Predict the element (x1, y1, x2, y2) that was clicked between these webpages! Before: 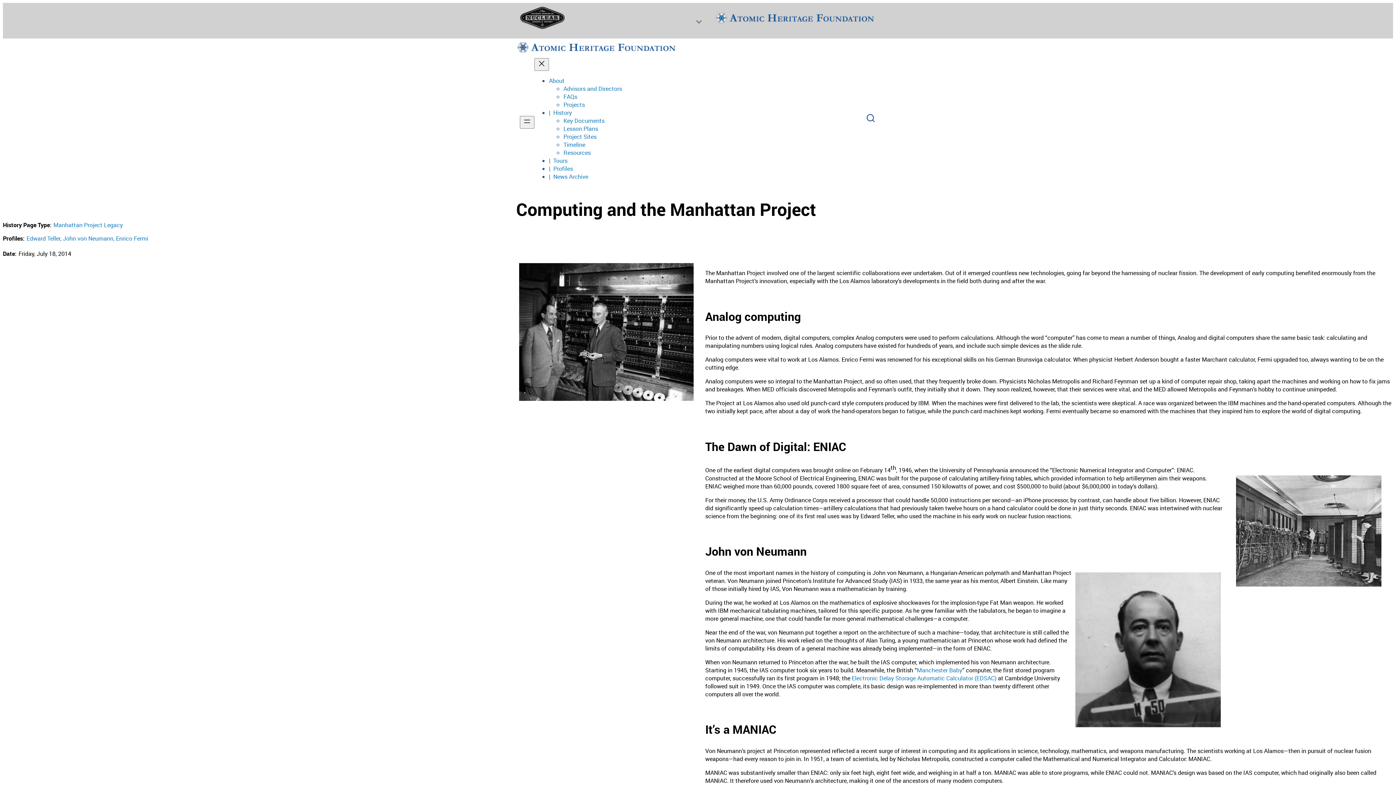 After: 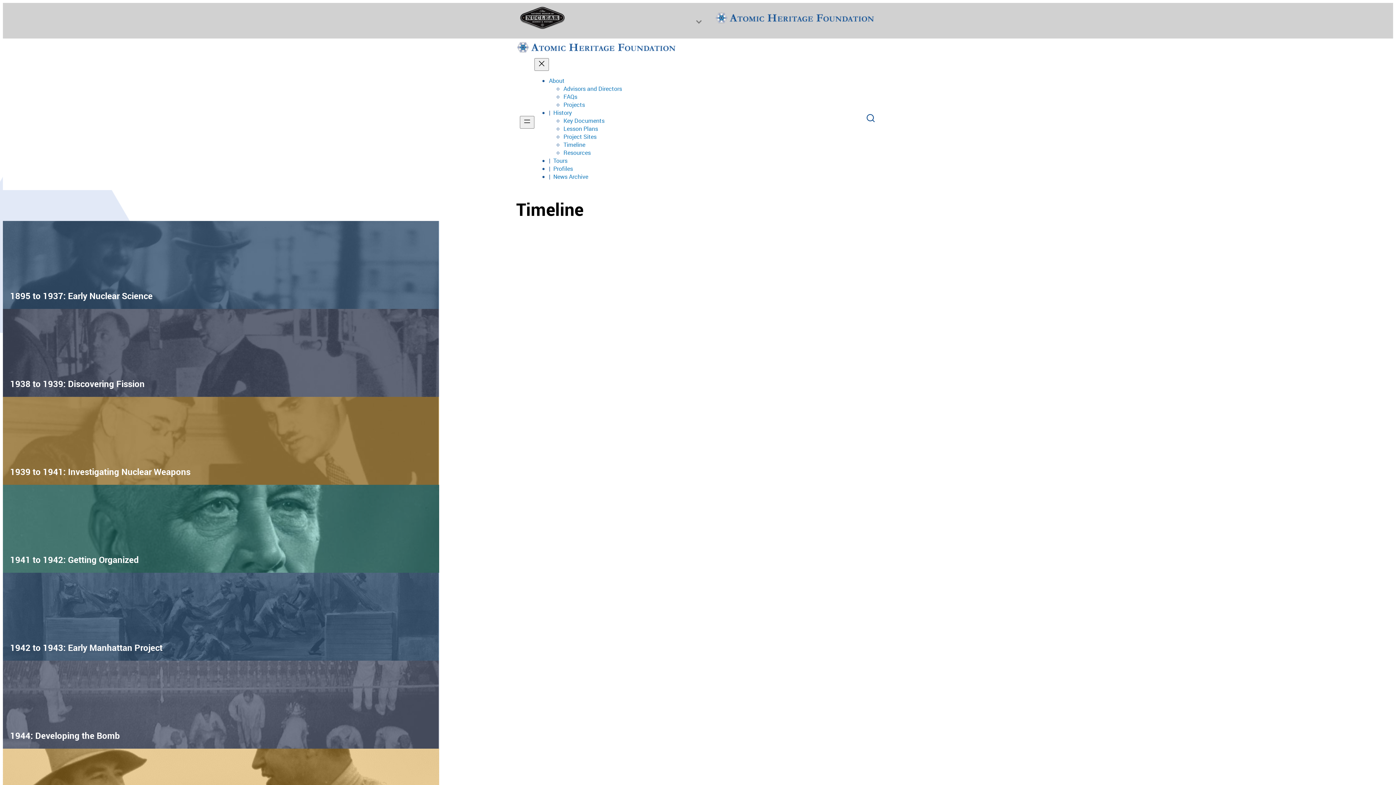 Action: bbox: (563, 140, 585, 148) label: Timeline